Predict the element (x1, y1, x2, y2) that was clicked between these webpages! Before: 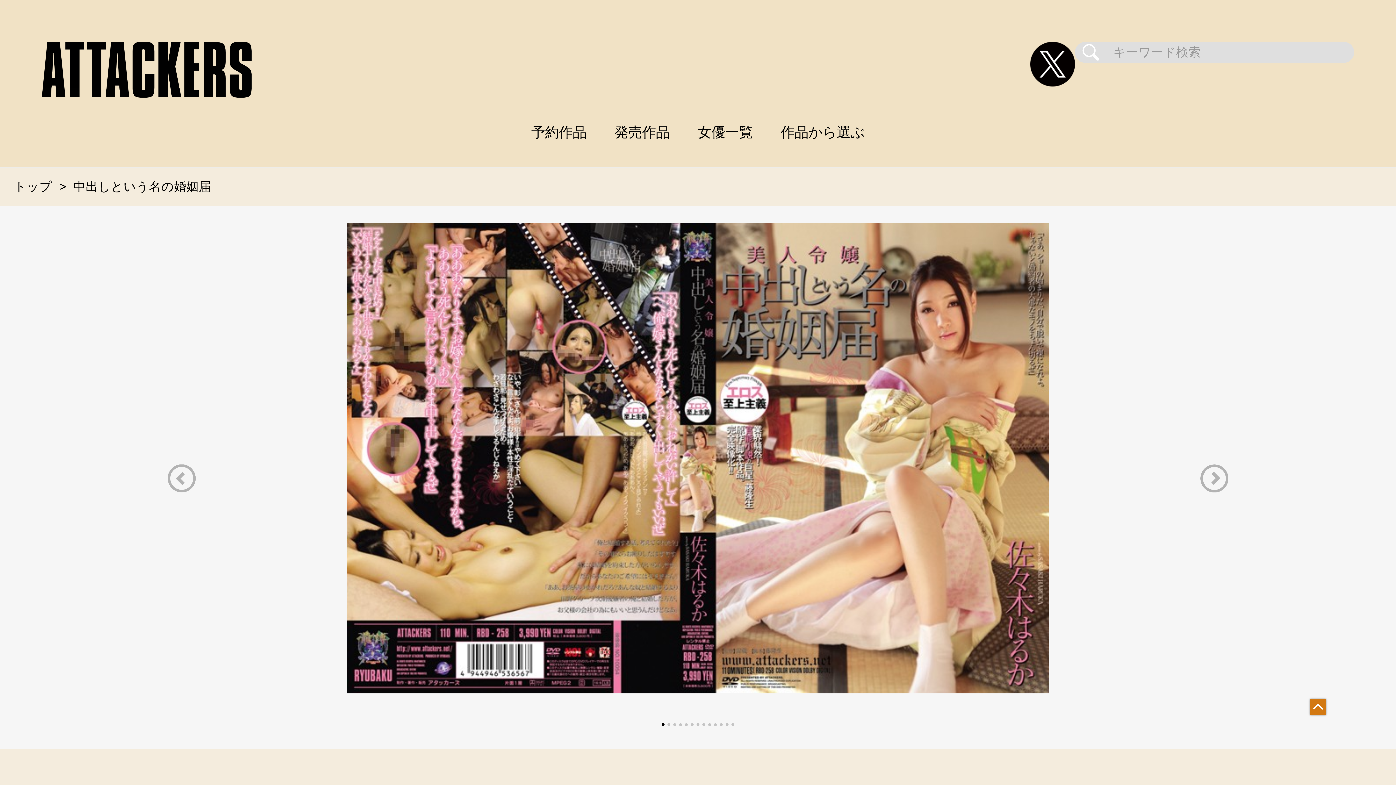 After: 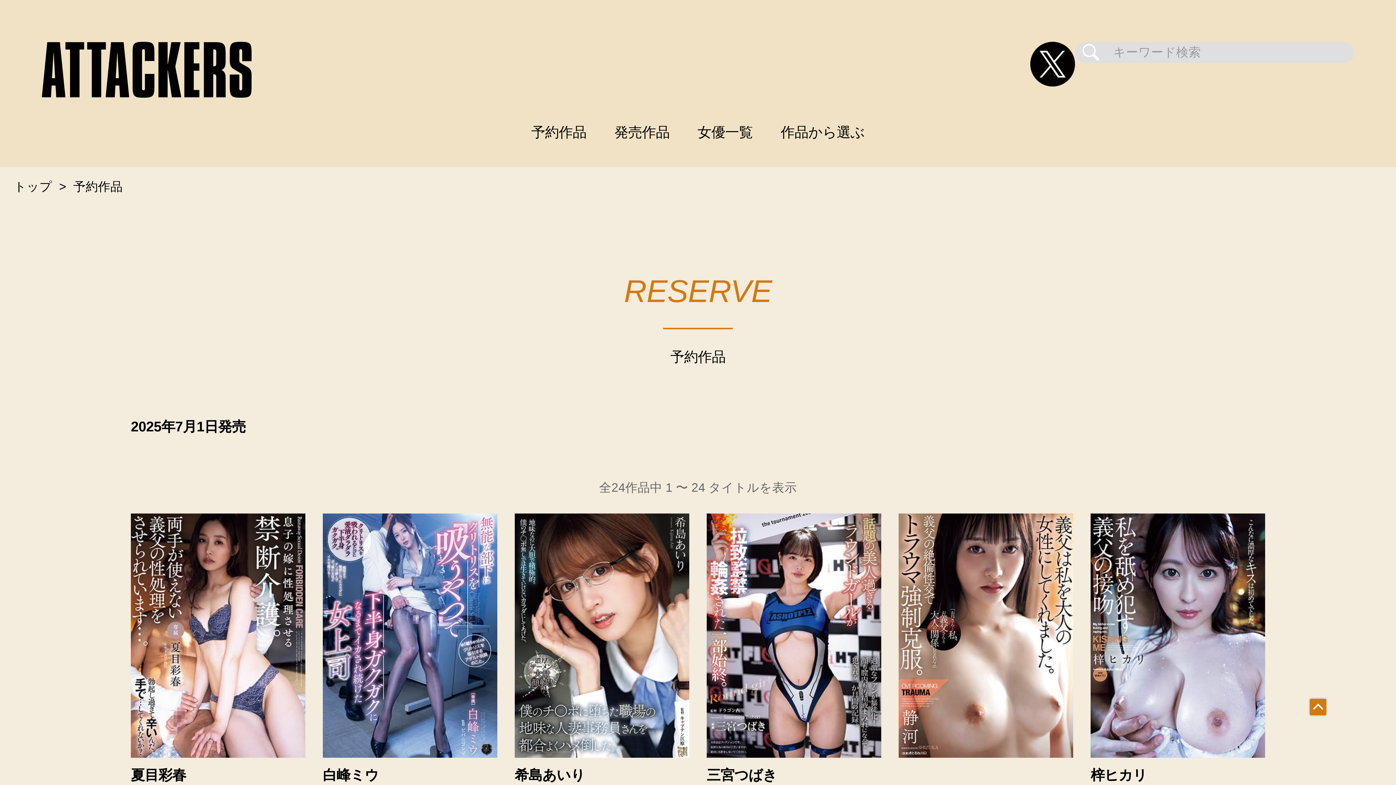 Action: bbox: (517, 97, 600, 167) label: 予約作品